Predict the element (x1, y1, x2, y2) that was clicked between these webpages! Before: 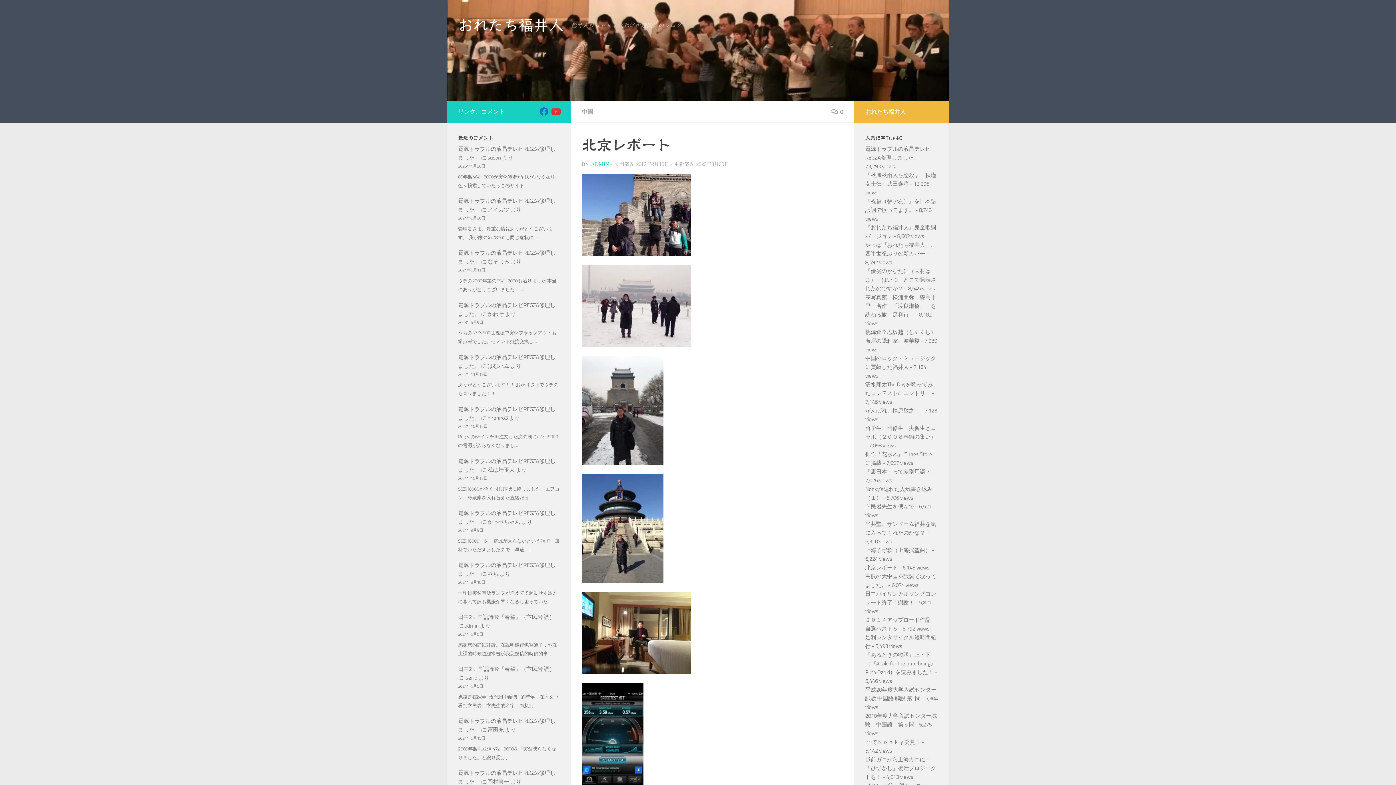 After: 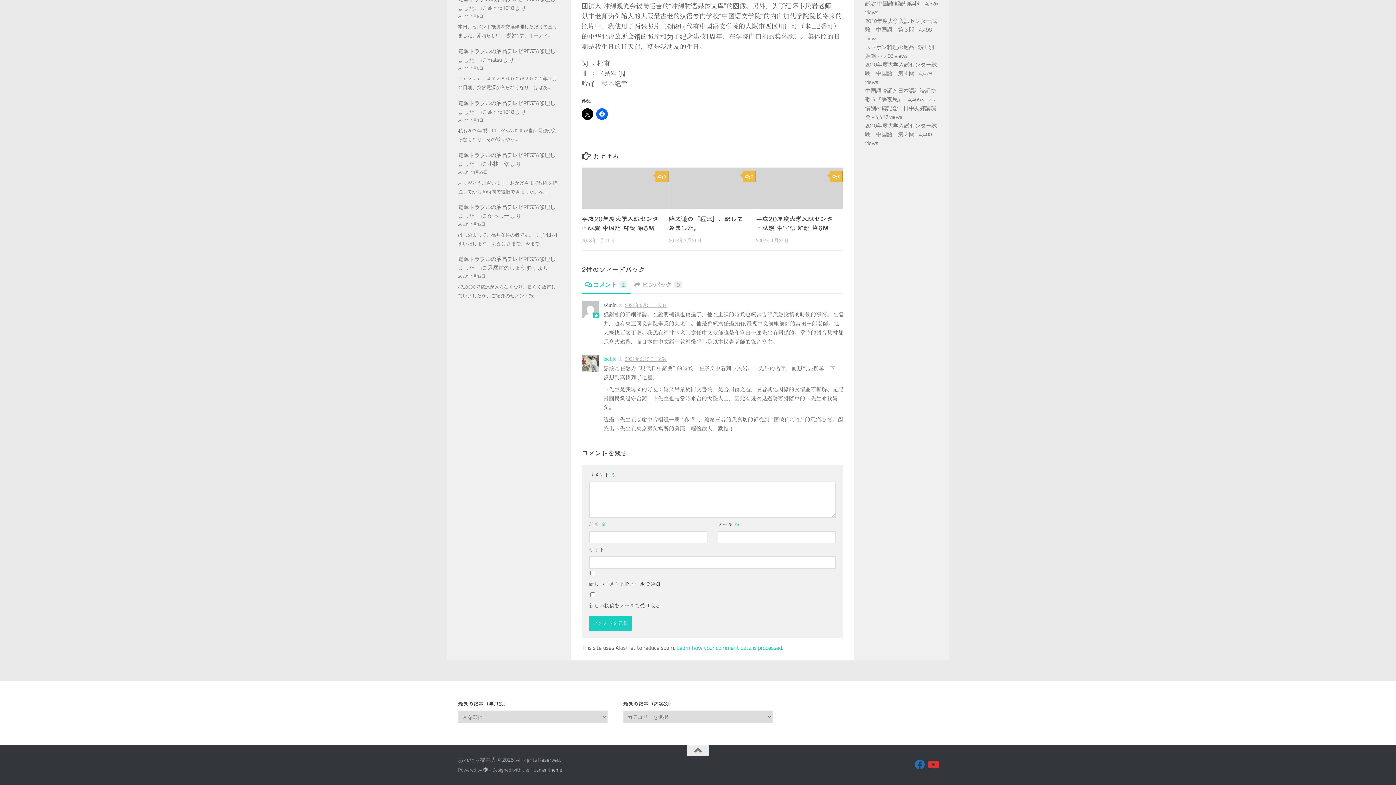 Action: bbox: (458, 614, 554, 620) label: 日中2ヶ国語詩吟『春望』（卞民岩 調）